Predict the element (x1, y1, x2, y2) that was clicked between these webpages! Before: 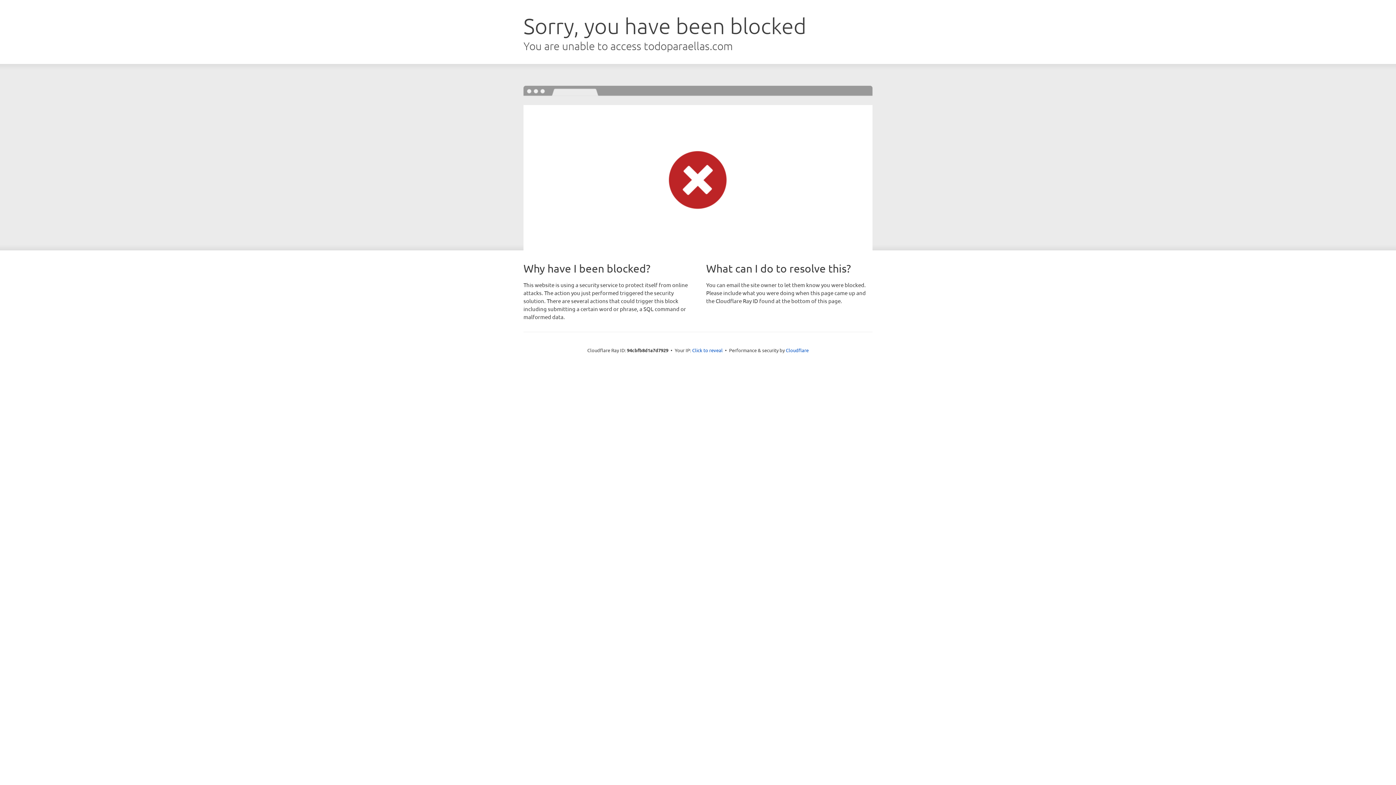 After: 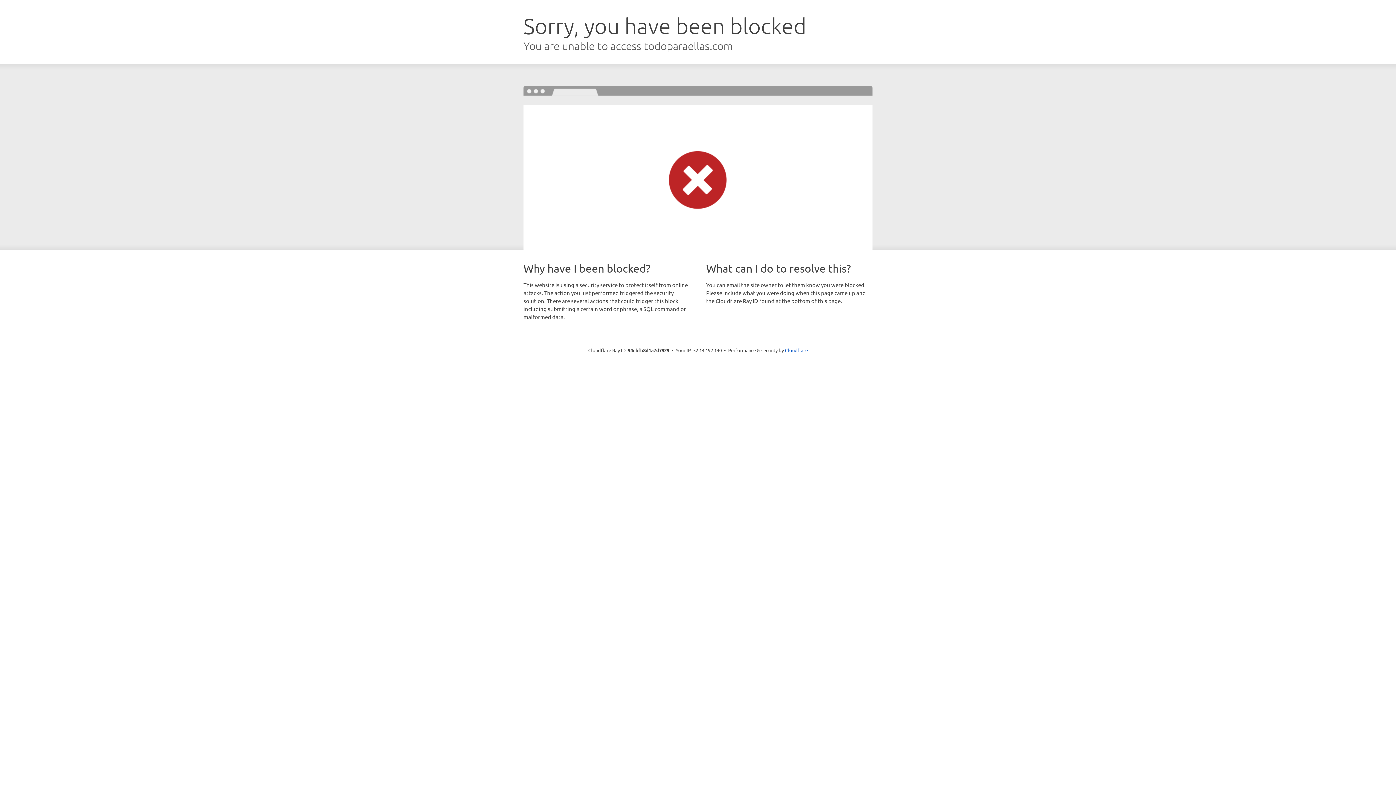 Action: label: Click to reveal bbox: (692, 346, 722, 353)